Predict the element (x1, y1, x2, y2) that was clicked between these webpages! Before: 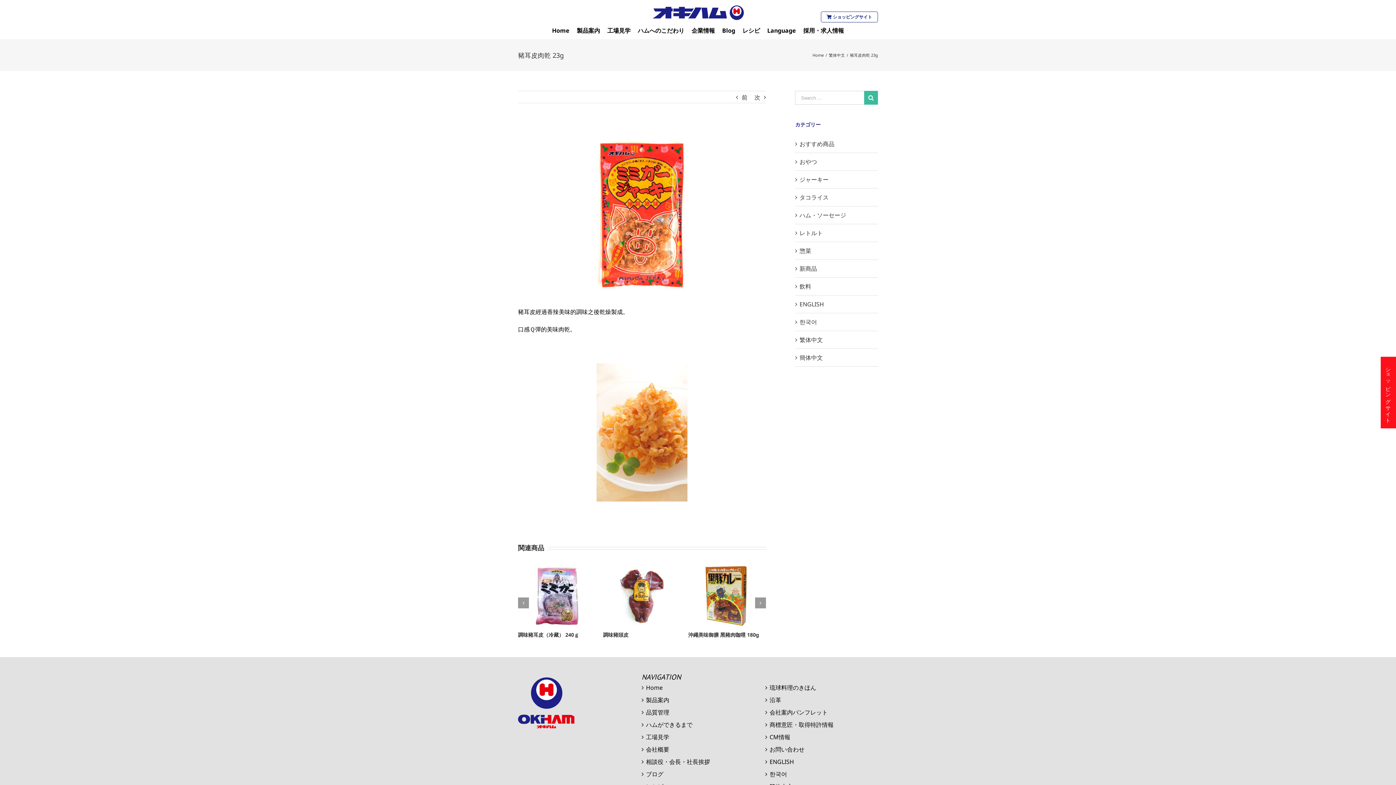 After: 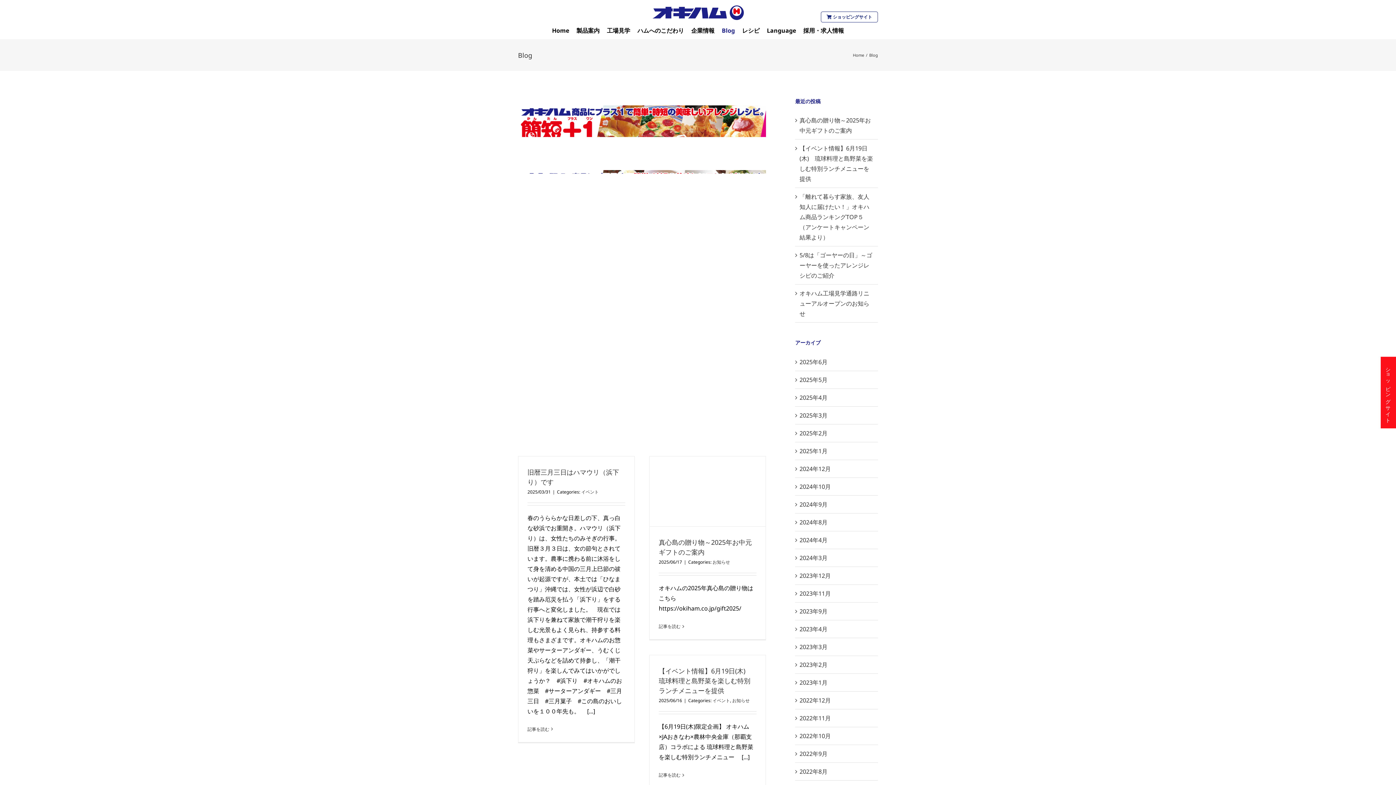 Action: label: ブログ bbox: (646, 769, 750, 779)